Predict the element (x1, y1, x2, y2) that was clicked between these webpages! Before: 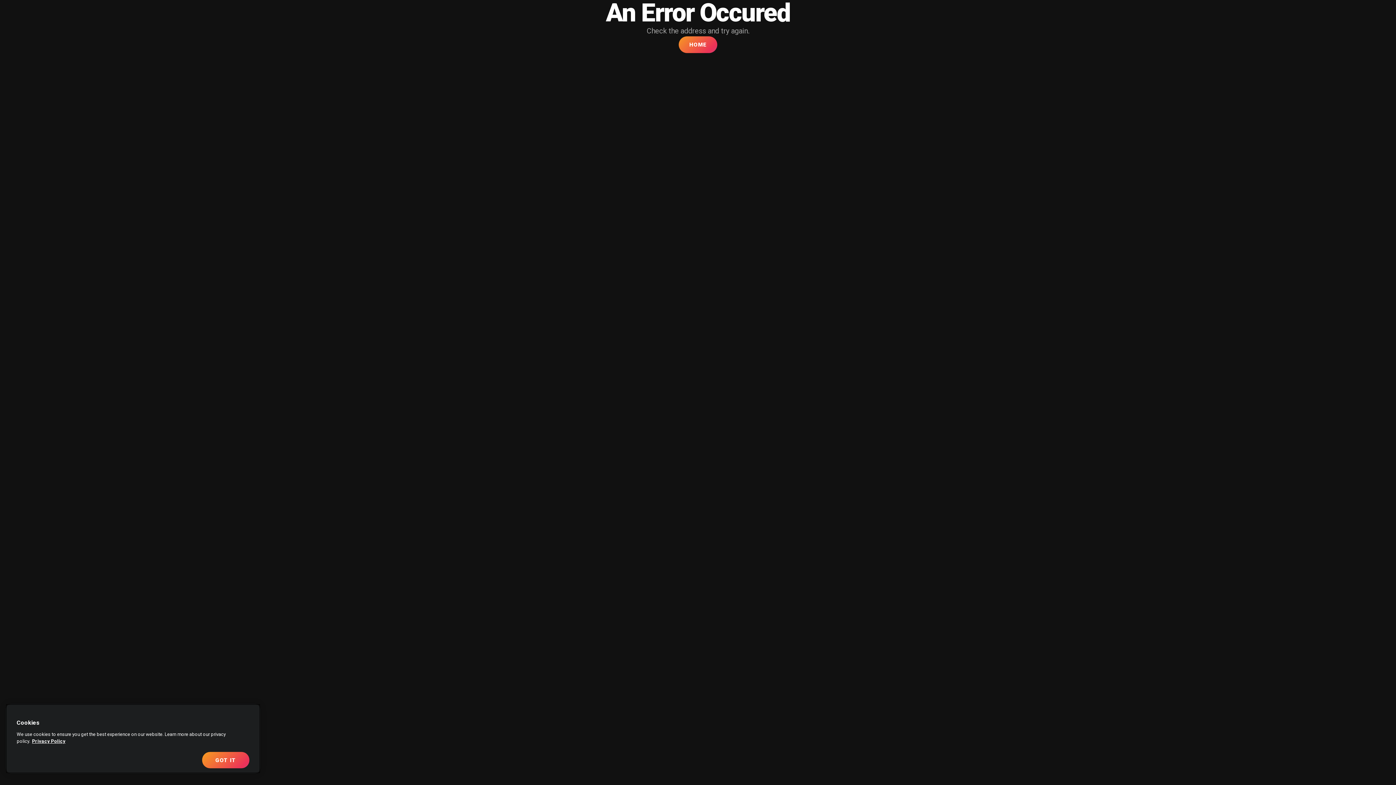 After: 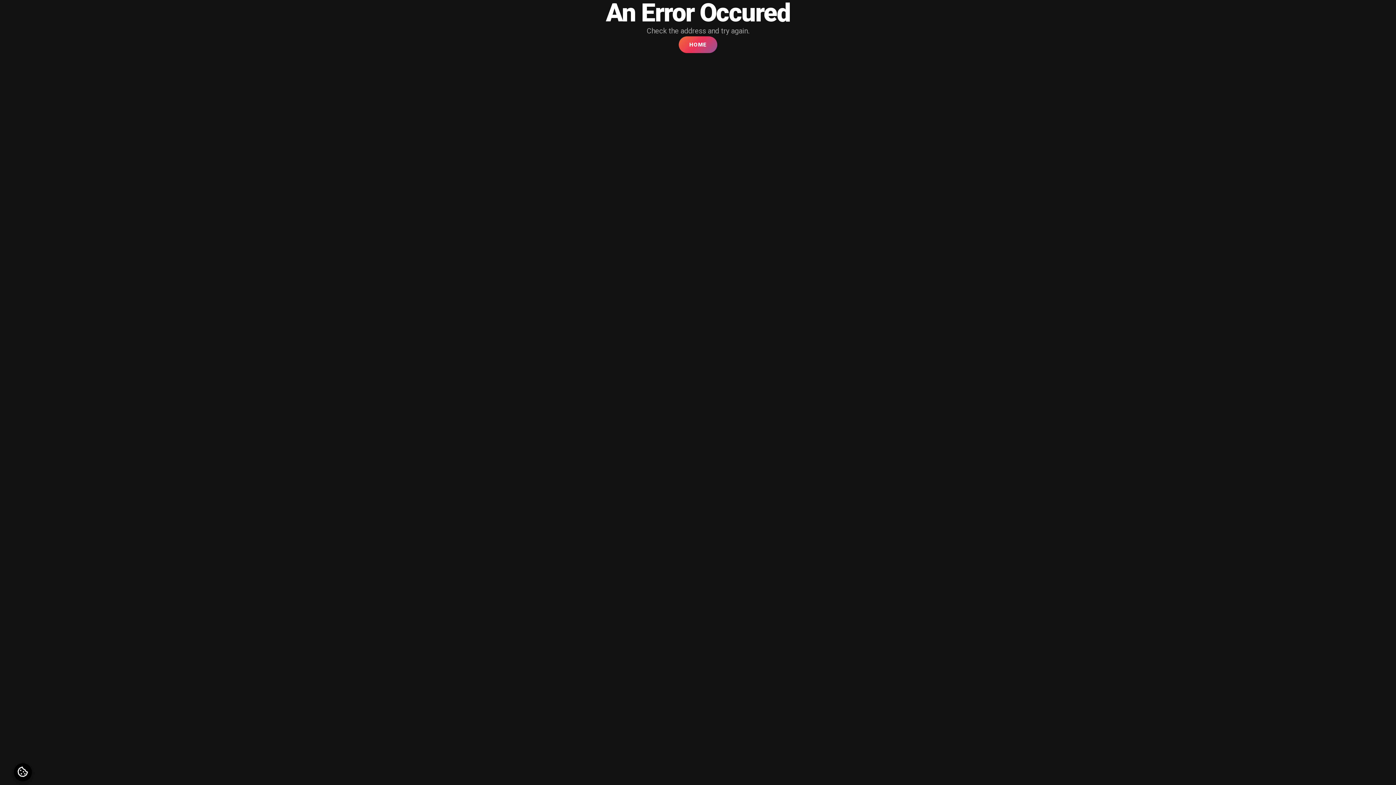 Action: label: HOME bbox: (678, 36, 717, 53)